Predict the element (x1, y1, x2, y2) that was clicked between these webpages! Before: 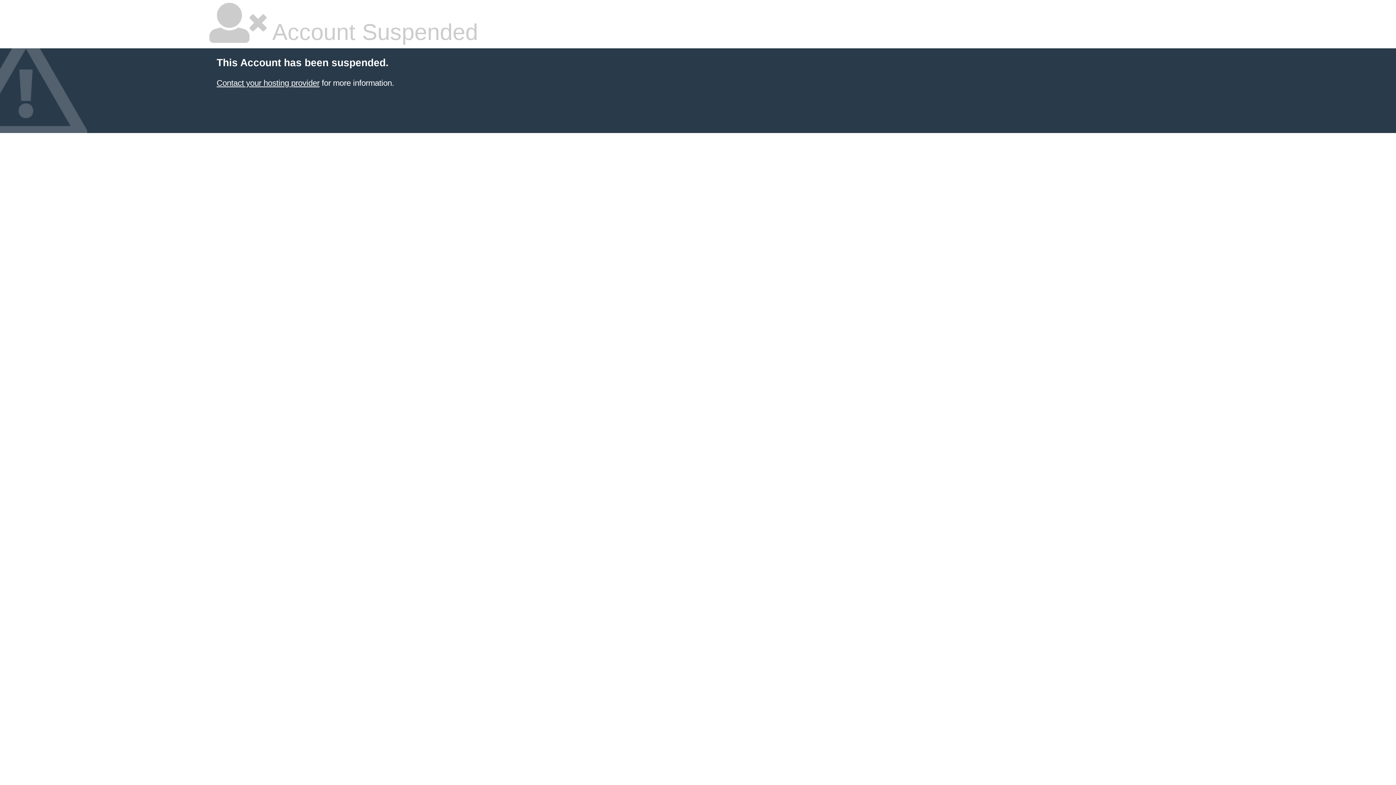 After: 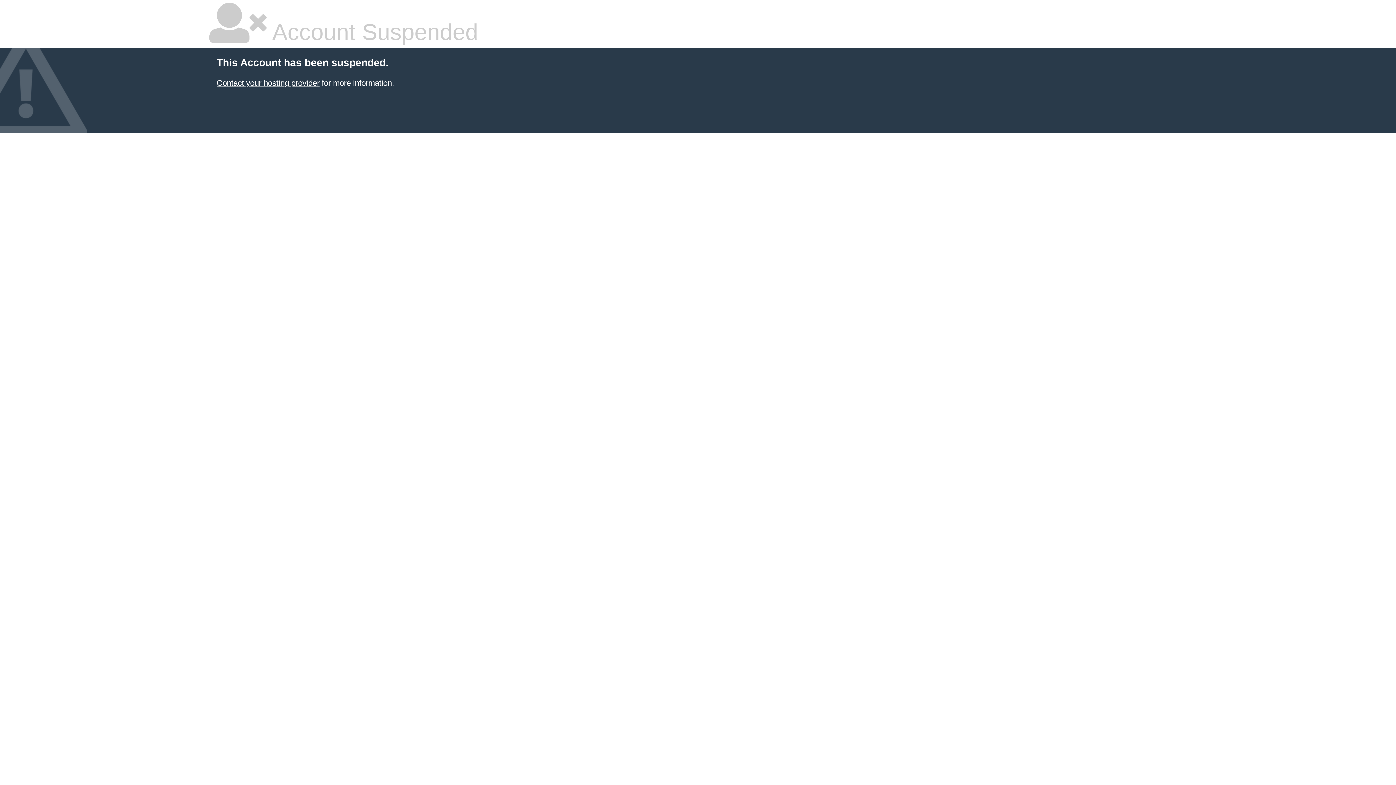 Action: bbox: (216, 78, 319, 87) label: Contact your hosting provider